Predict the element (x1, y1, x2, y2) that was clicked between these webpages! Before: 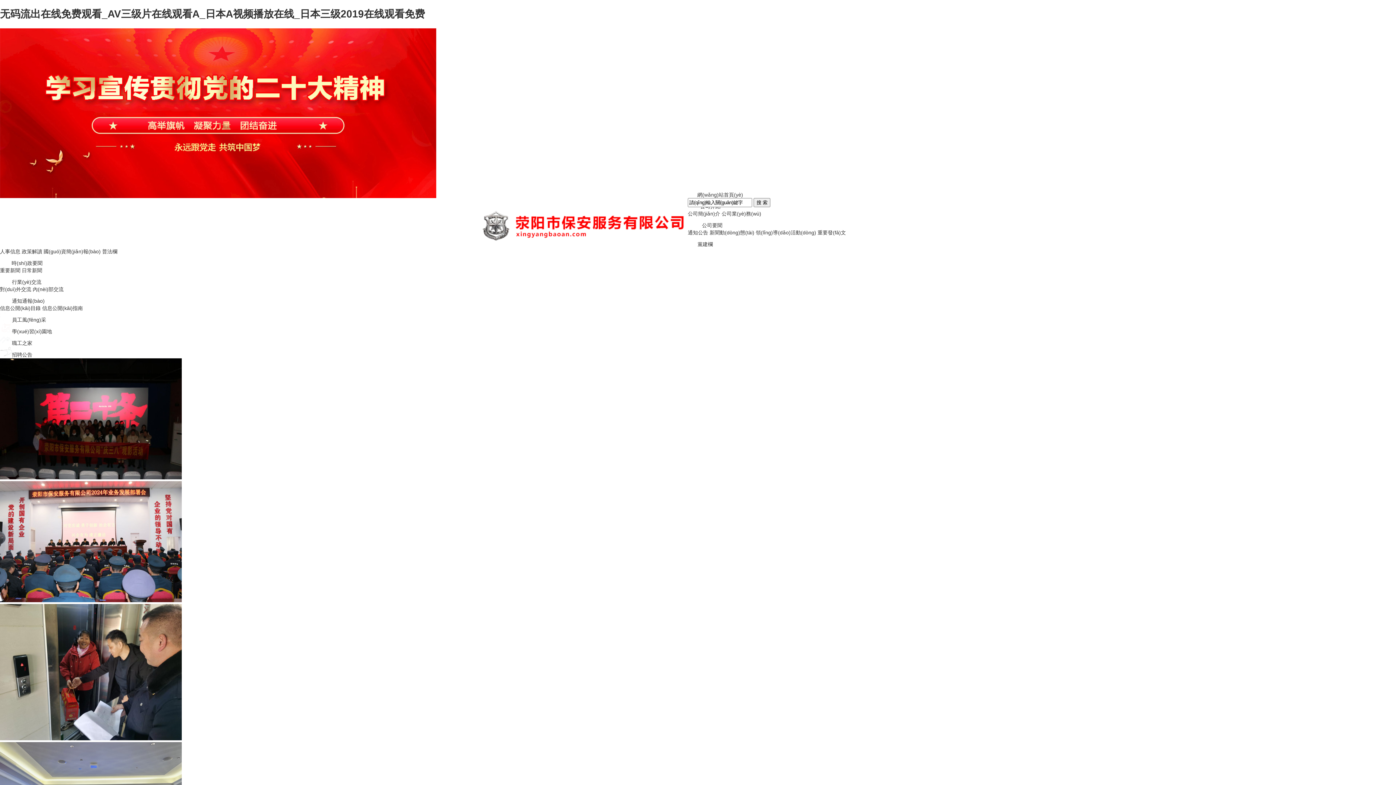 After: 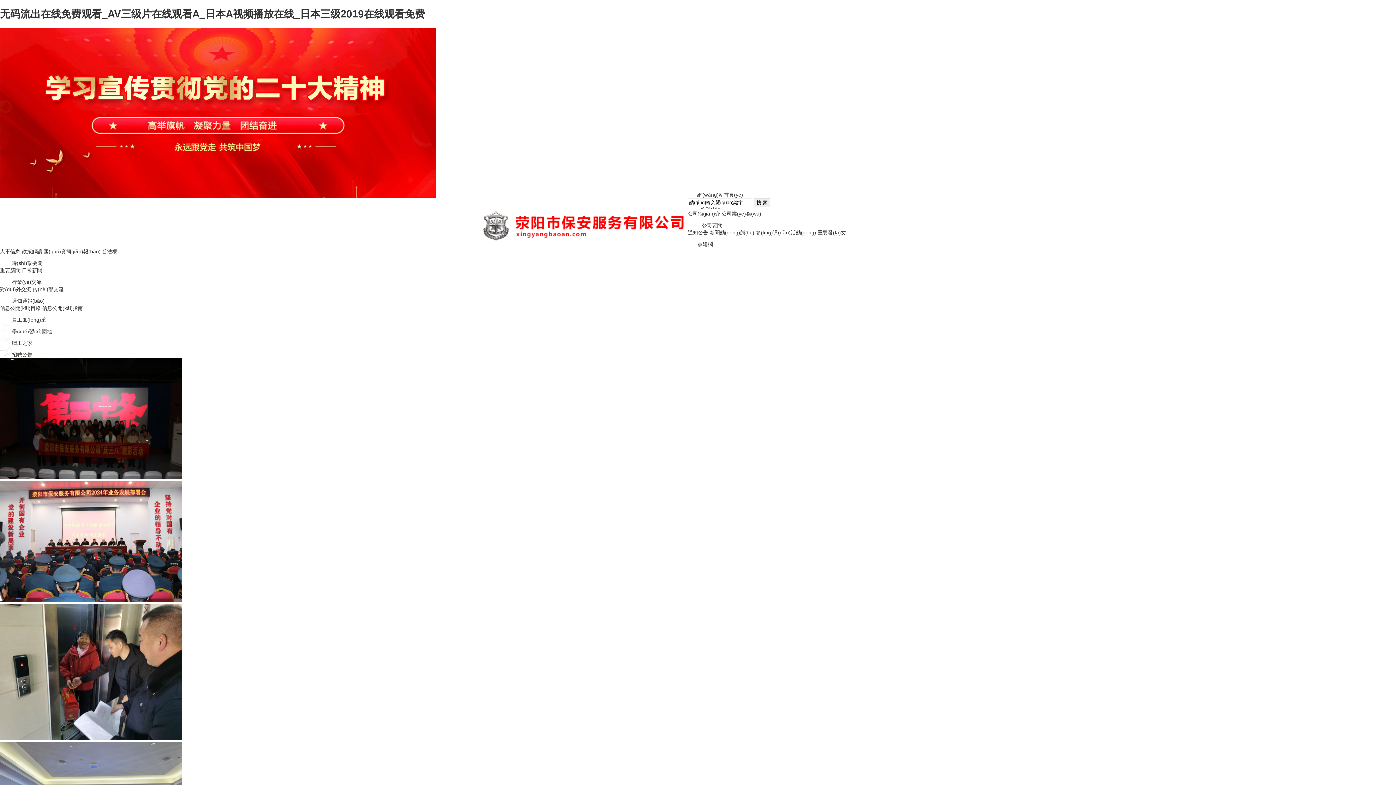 Action: bbox: (0, 193, 436, 199)